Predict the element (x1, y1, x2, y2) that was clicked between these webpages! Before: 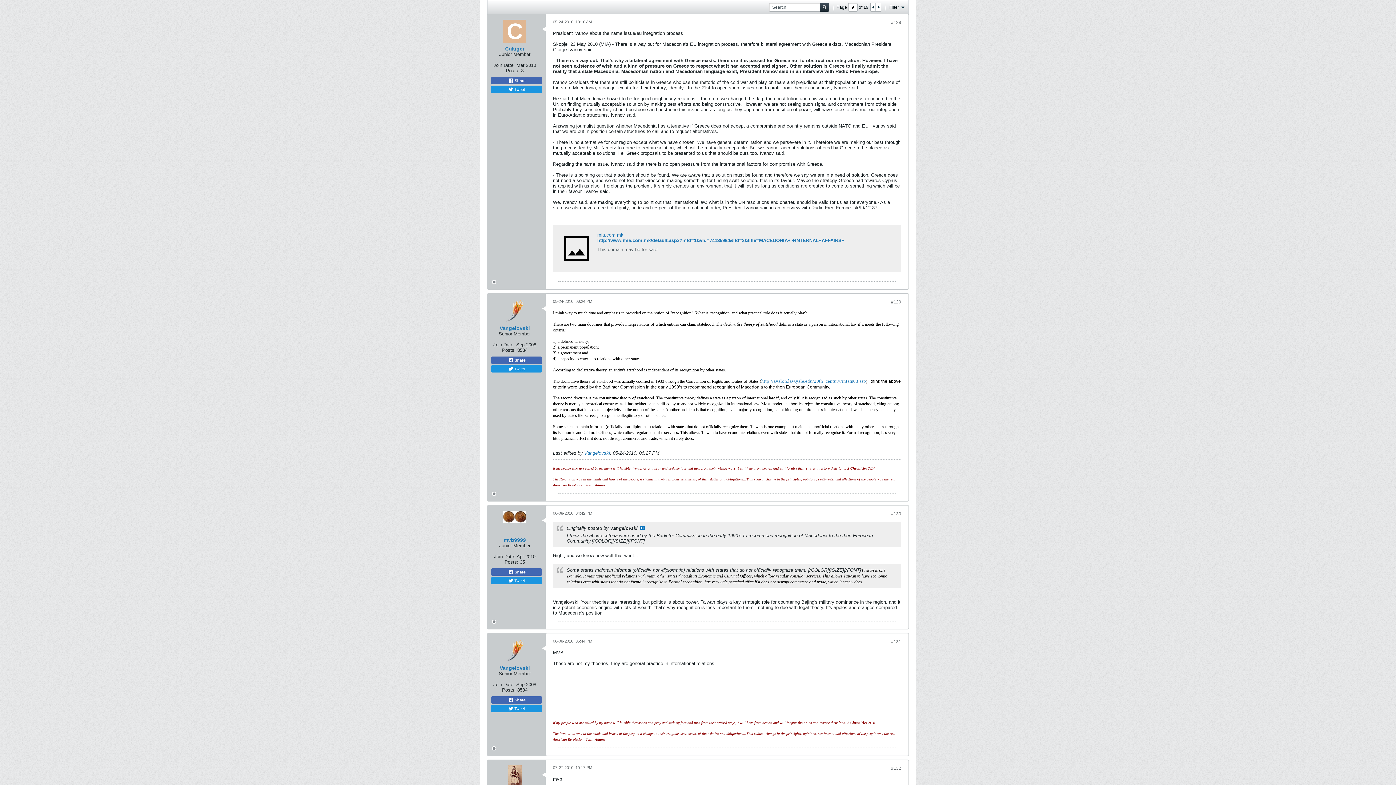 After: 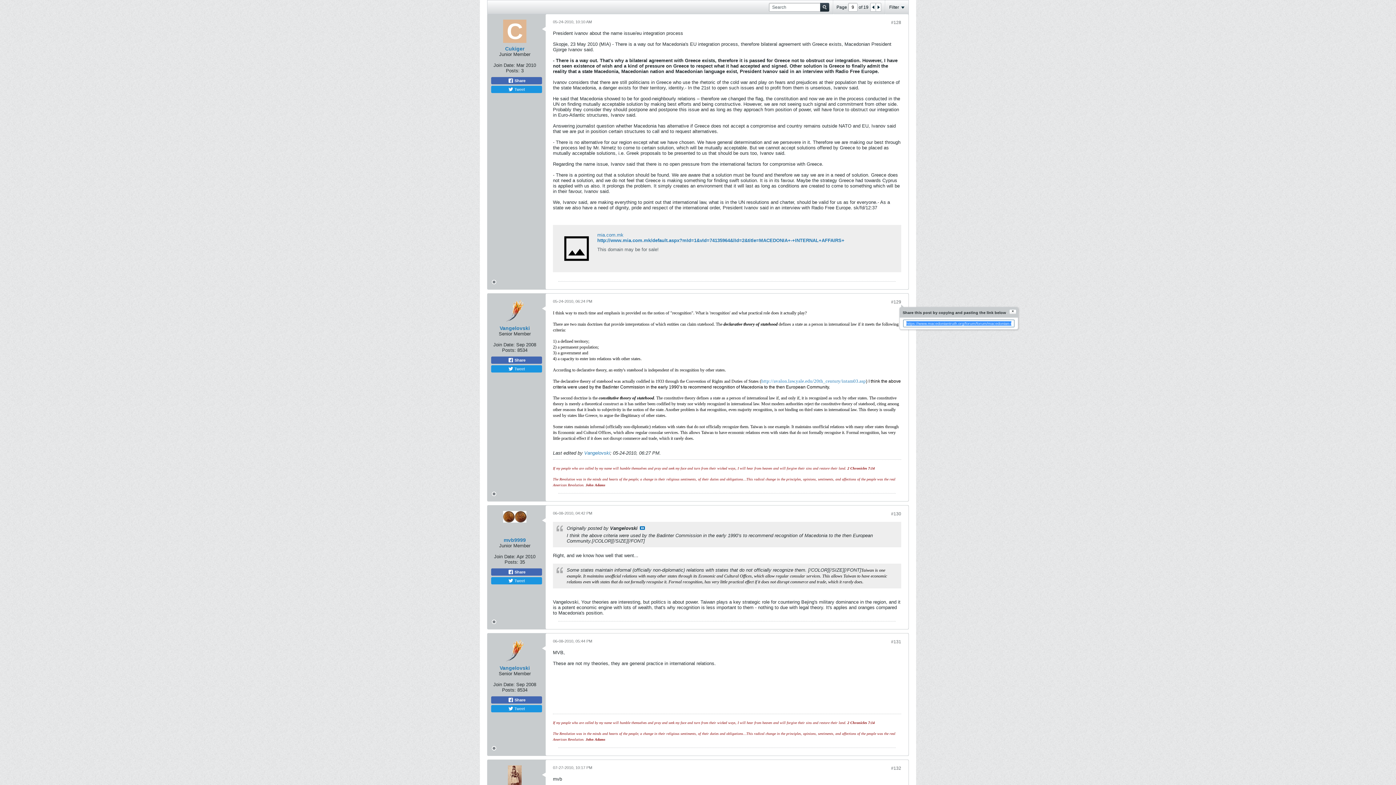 Action: label: #129 bbox: (891, 299, 901, 304)